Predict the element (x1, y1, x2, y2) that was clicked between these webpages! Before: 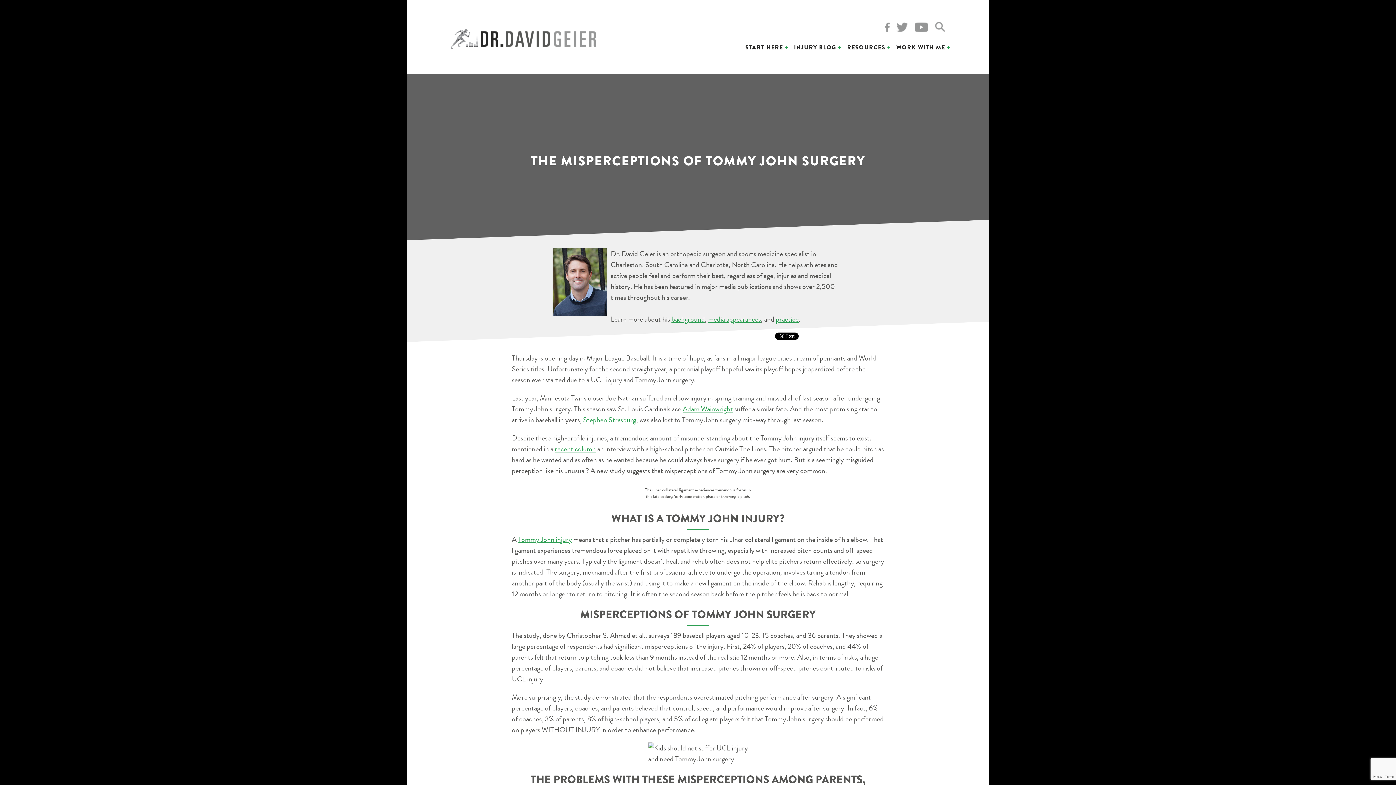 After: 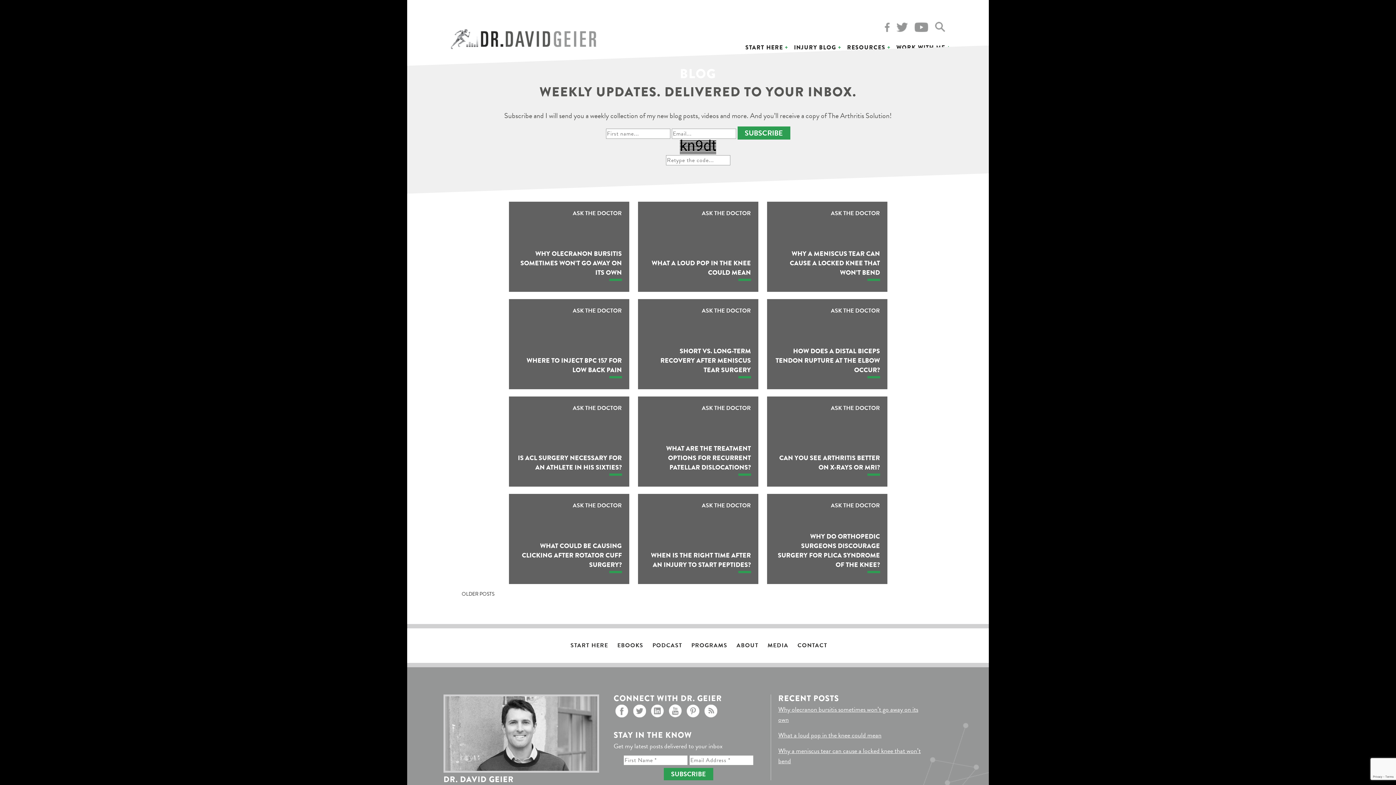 Action: bbox: (794, 37, 836, 57) label: INJURY BLOG